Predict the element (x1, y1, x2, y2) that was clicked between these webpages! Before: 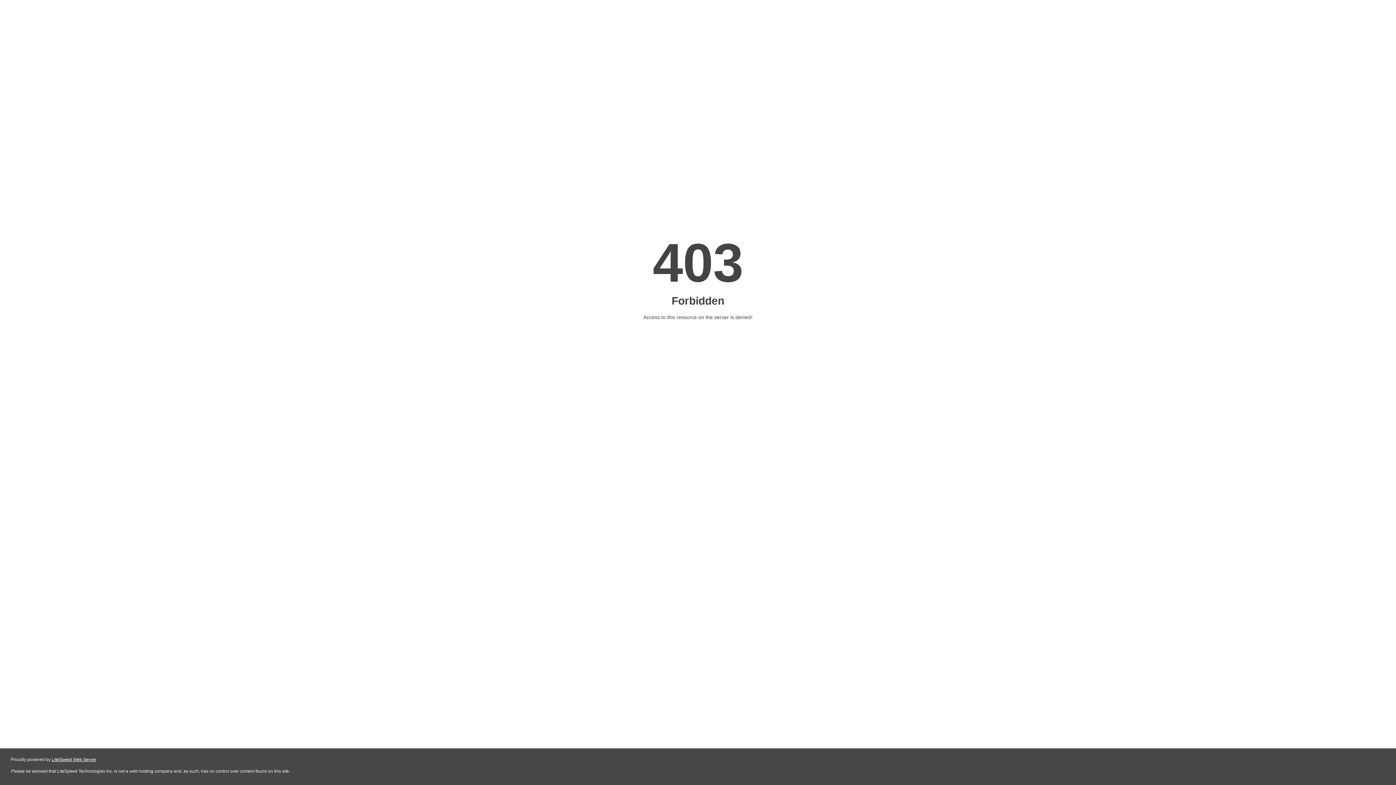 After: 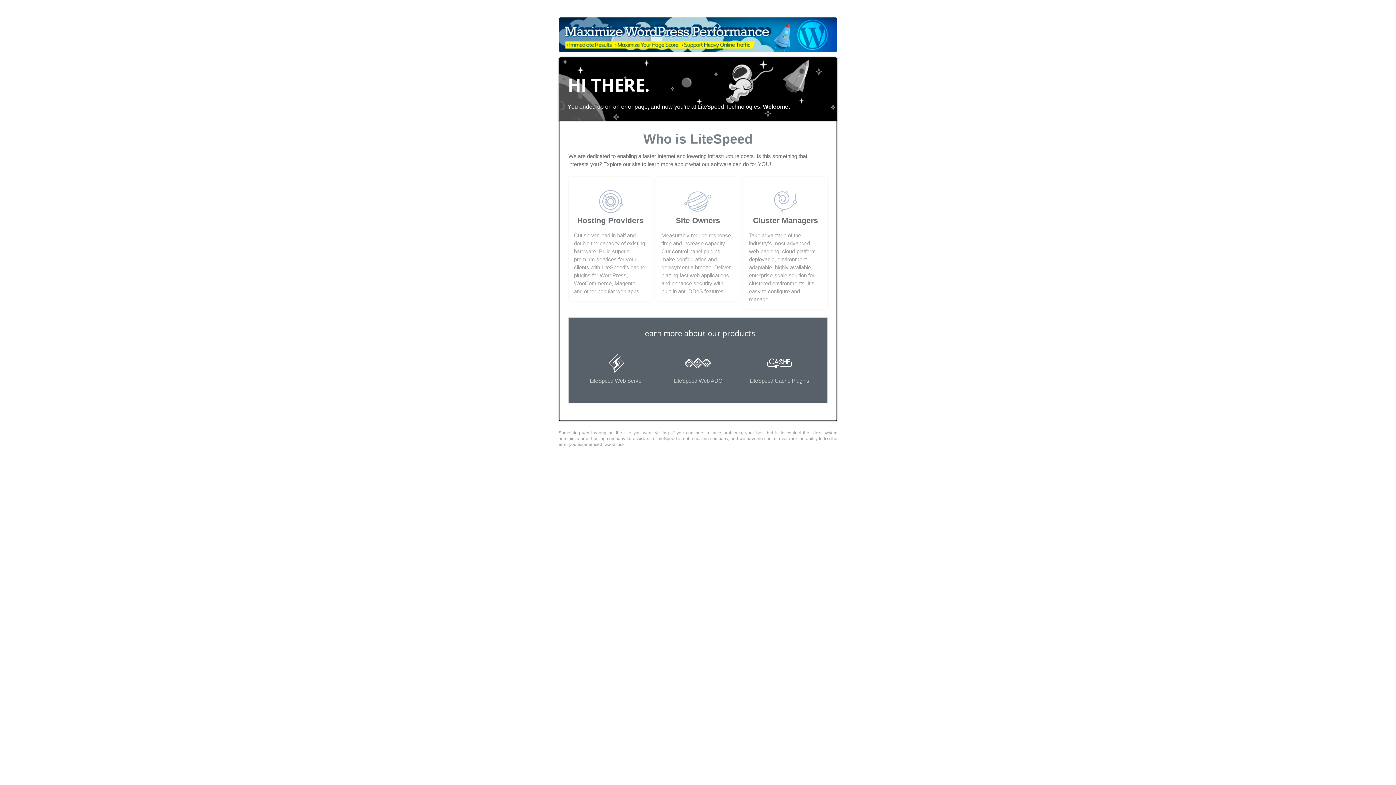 Action: label: LiteSpeed Web Server bbox: (51, 757, 96, 762)